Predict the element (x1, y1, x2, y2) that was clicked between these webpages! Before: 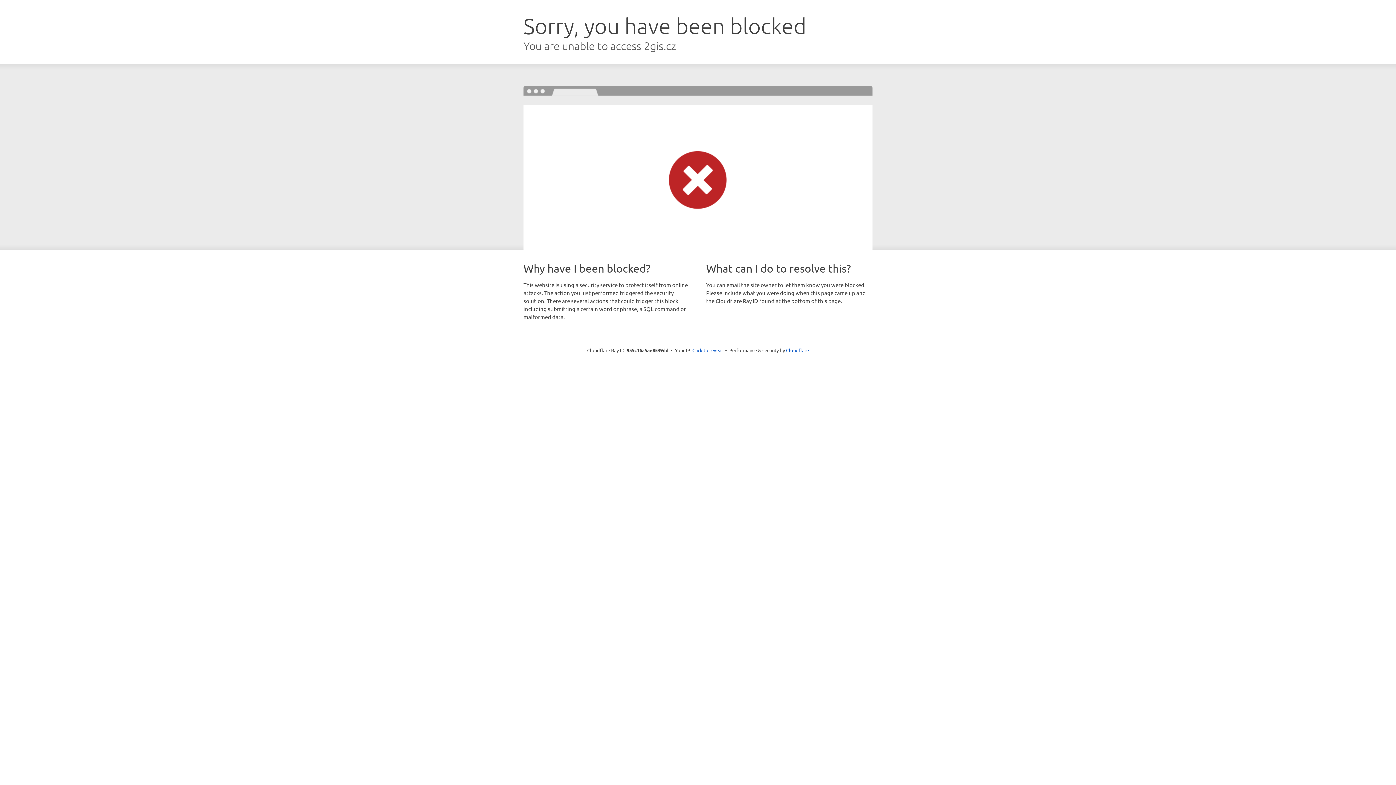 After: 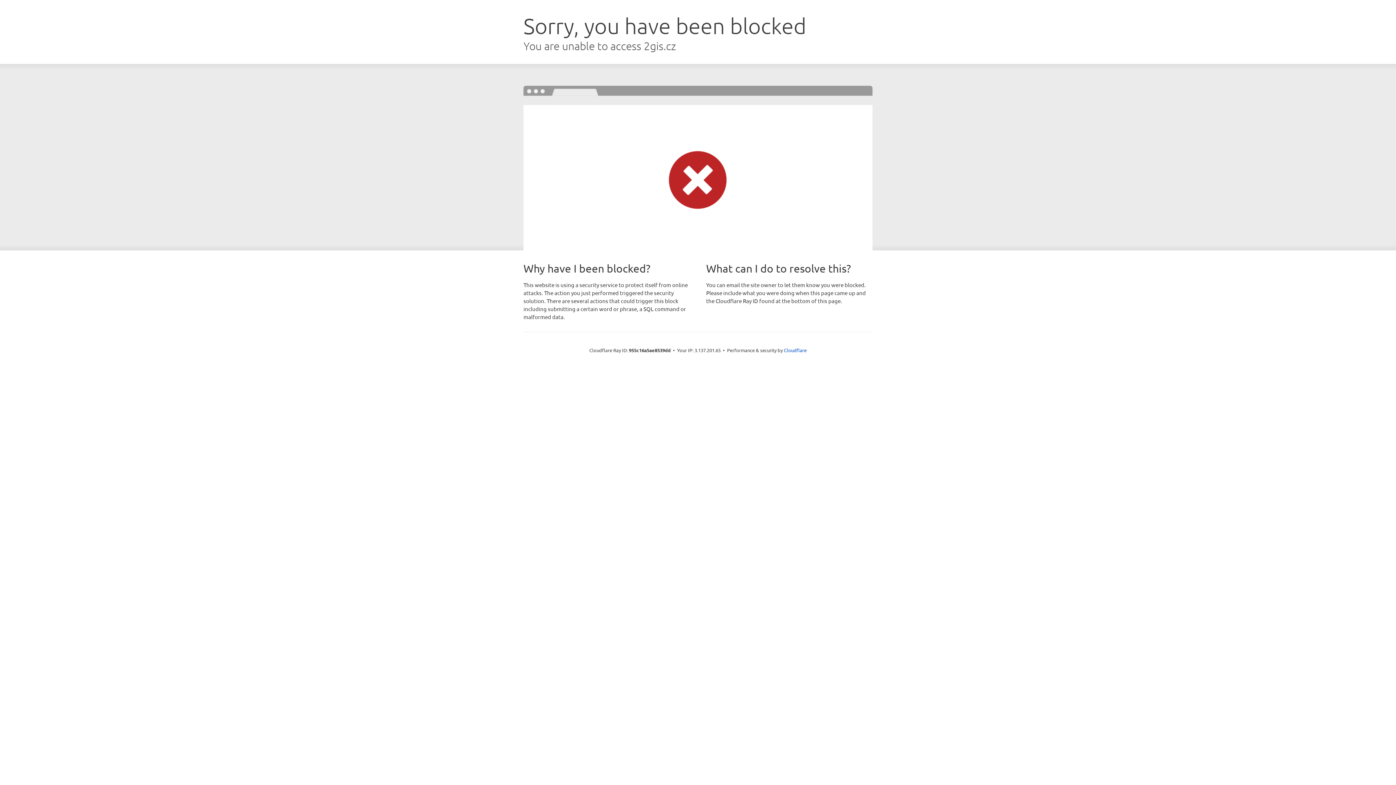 Action: bbox: (692, 346, 723, 353) label: Click to reveal